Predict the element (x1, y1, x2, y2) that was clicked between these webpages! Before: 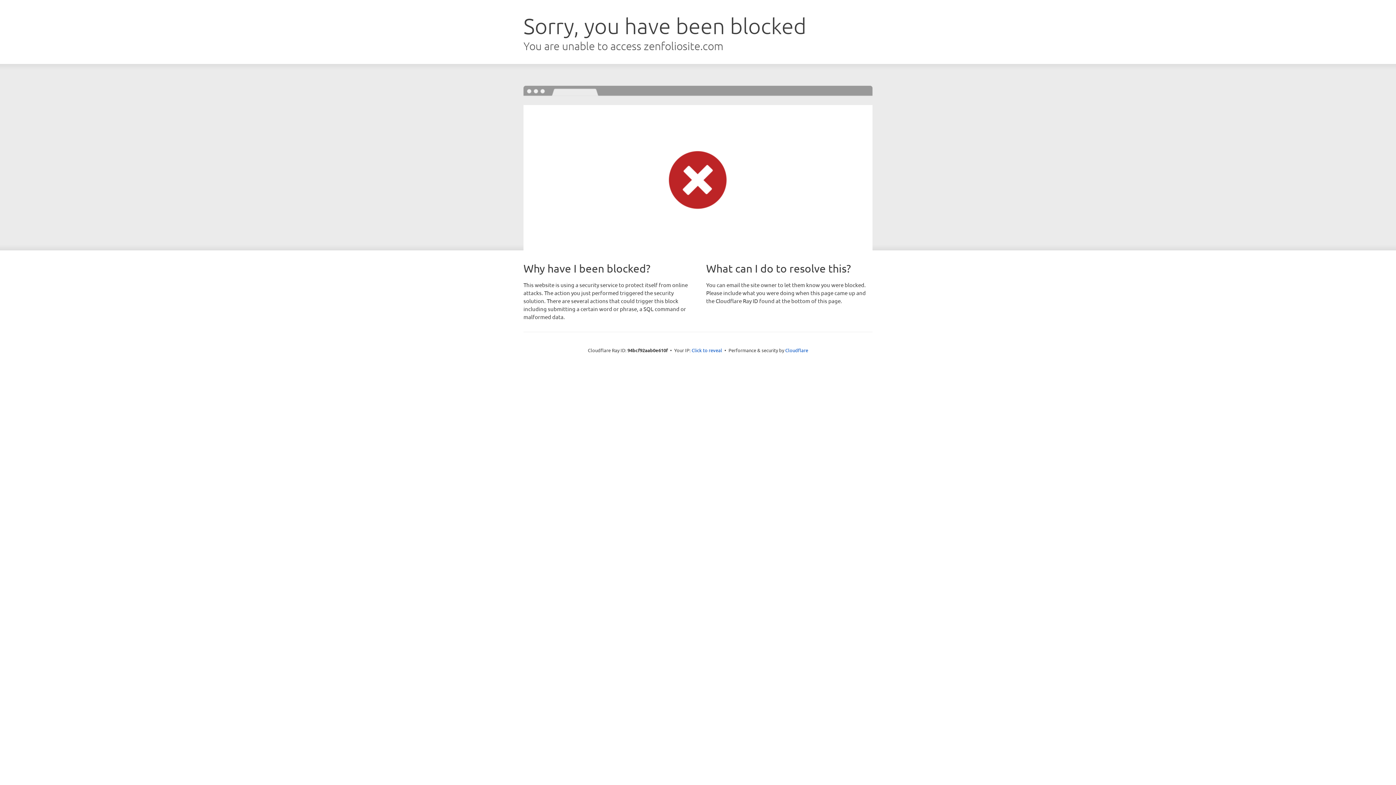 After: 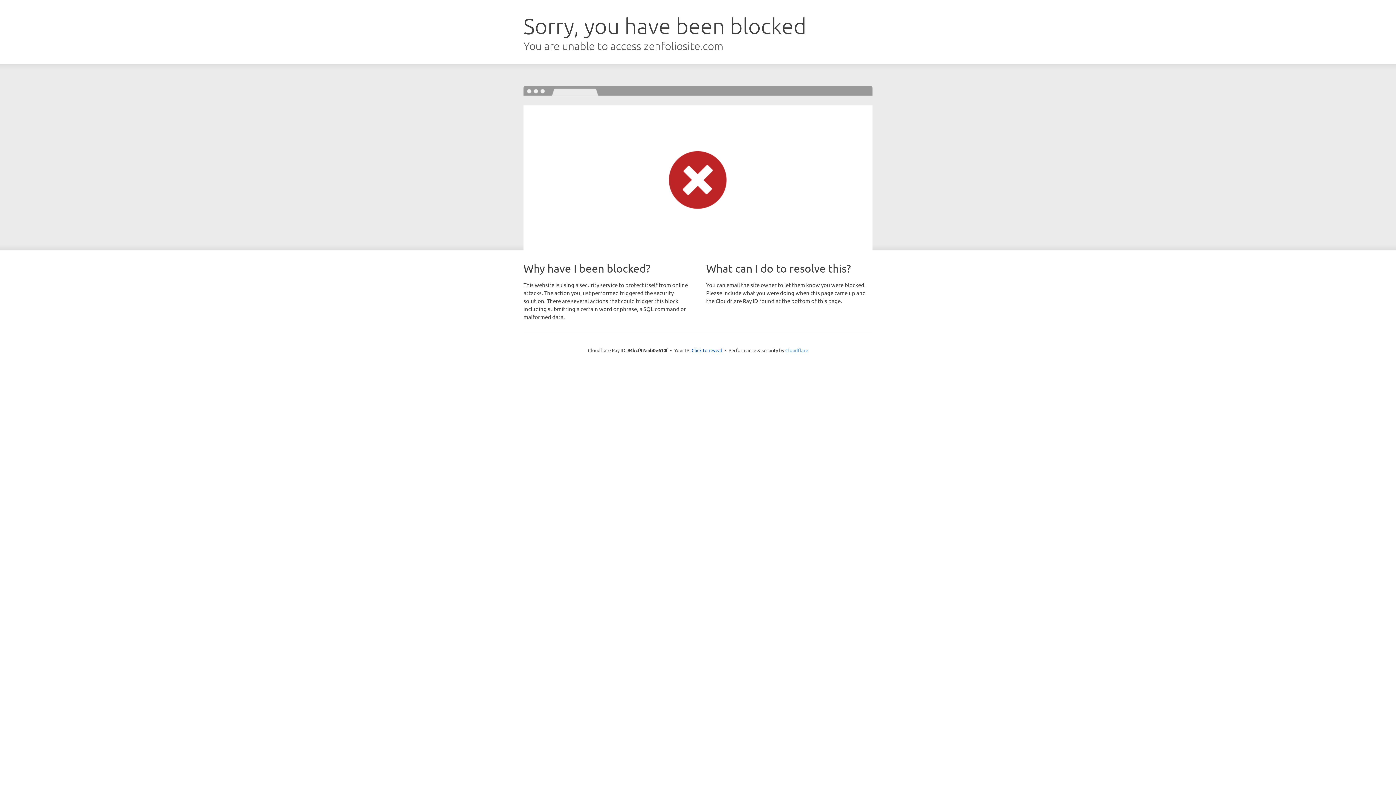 Action: label: Cloudflare bbox: (785, 347, 808, 353)